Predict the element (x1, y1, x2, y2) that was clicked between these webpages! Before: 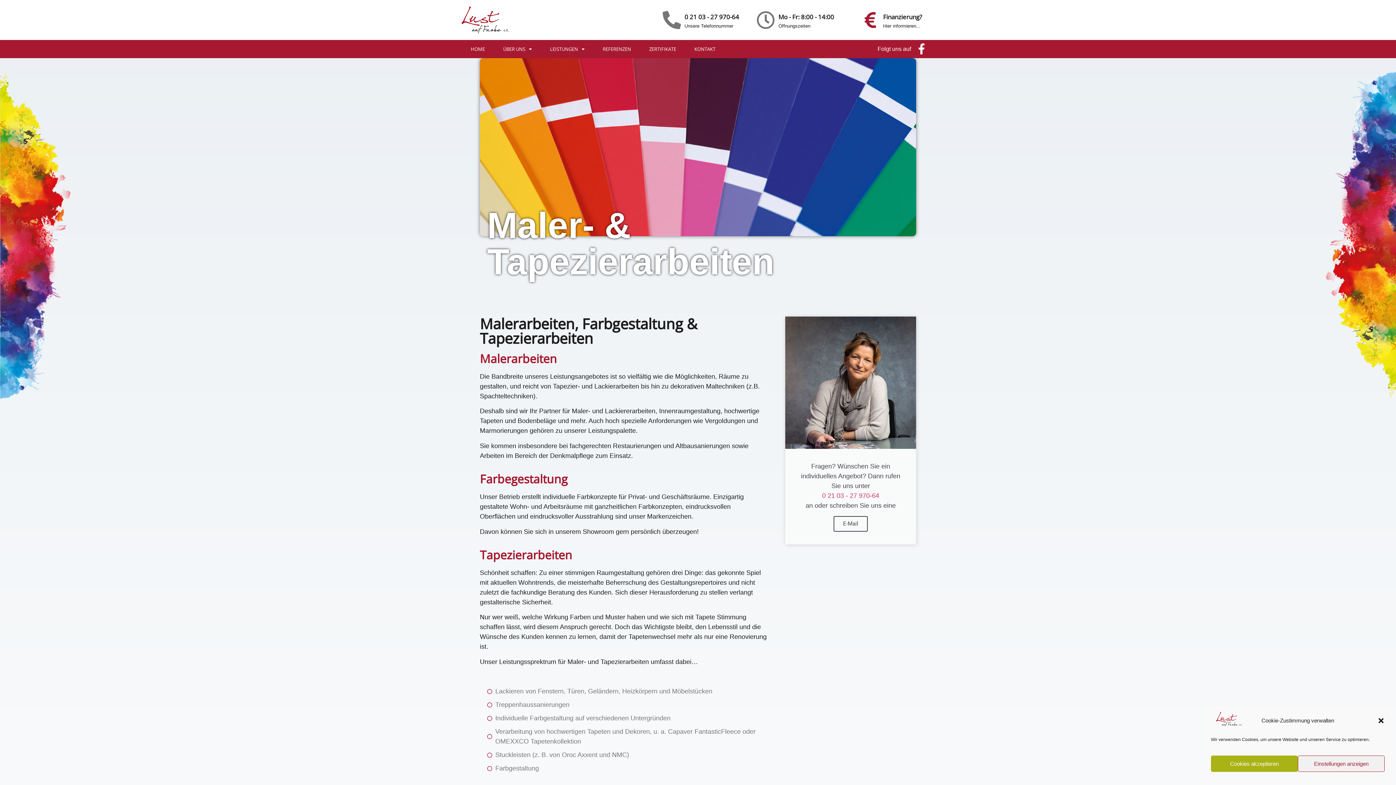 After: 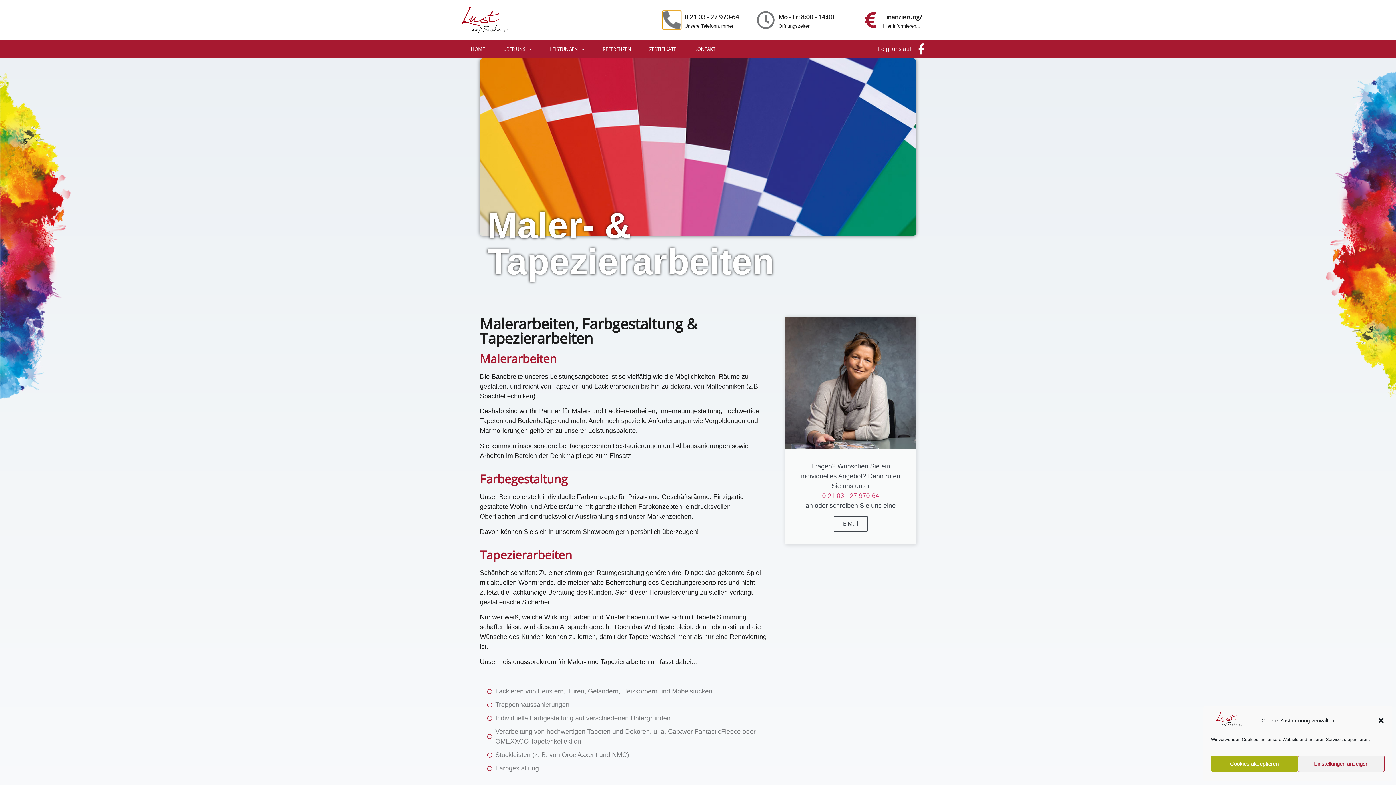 Action: bbox: (662, 10, 681, 29) label: 0 21 03 - 27 970-64